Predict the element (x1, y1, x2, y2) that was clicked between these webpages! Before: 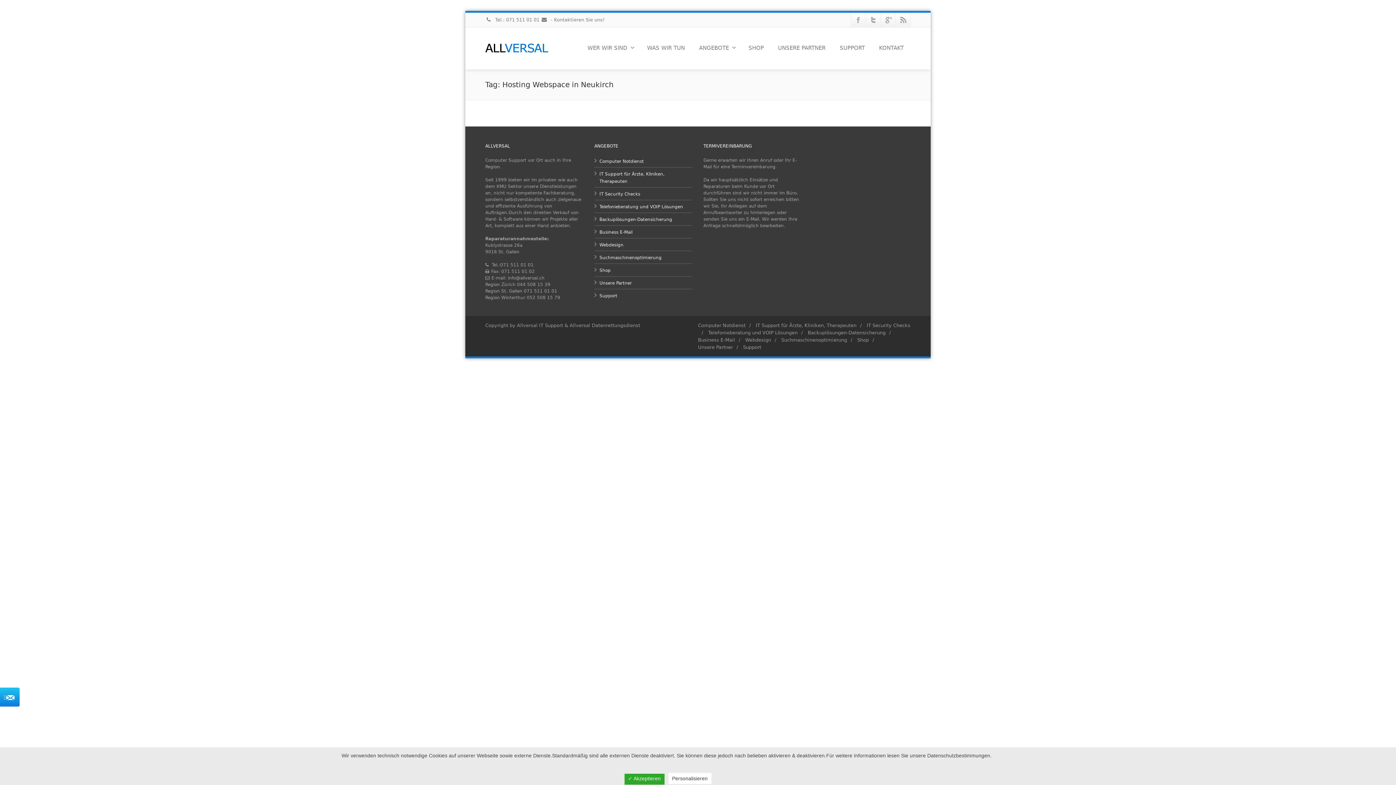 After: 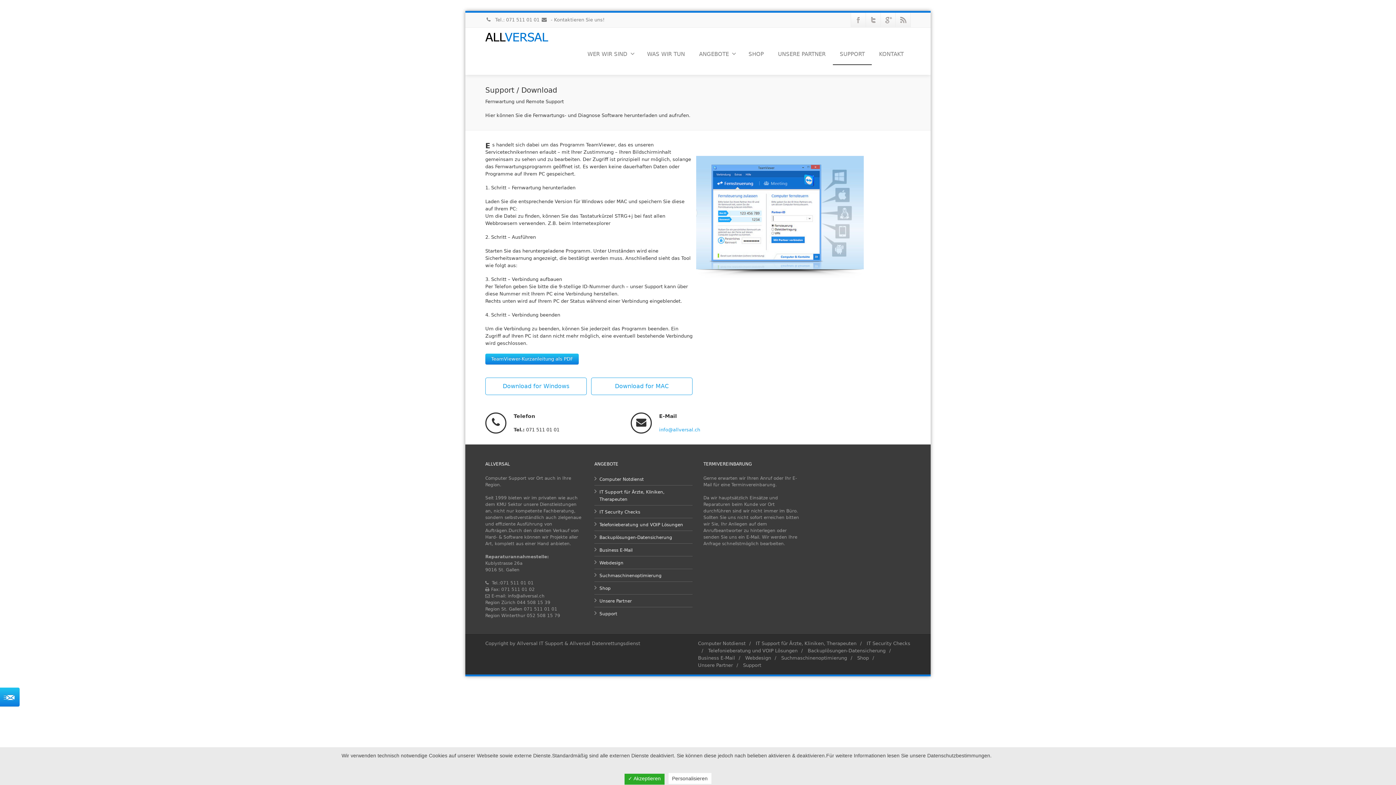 Action: label: SUPPORT bbox: (833, 37, 872, 58)